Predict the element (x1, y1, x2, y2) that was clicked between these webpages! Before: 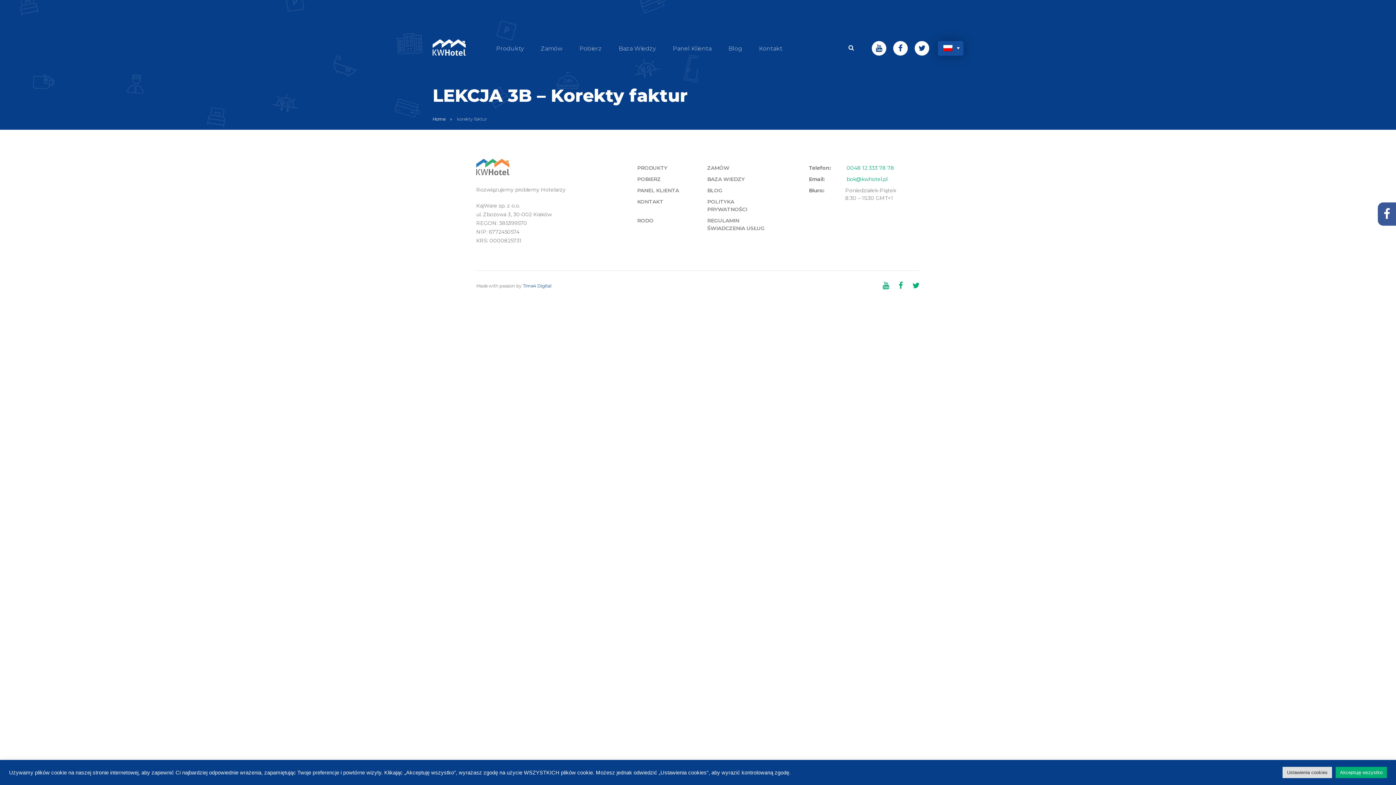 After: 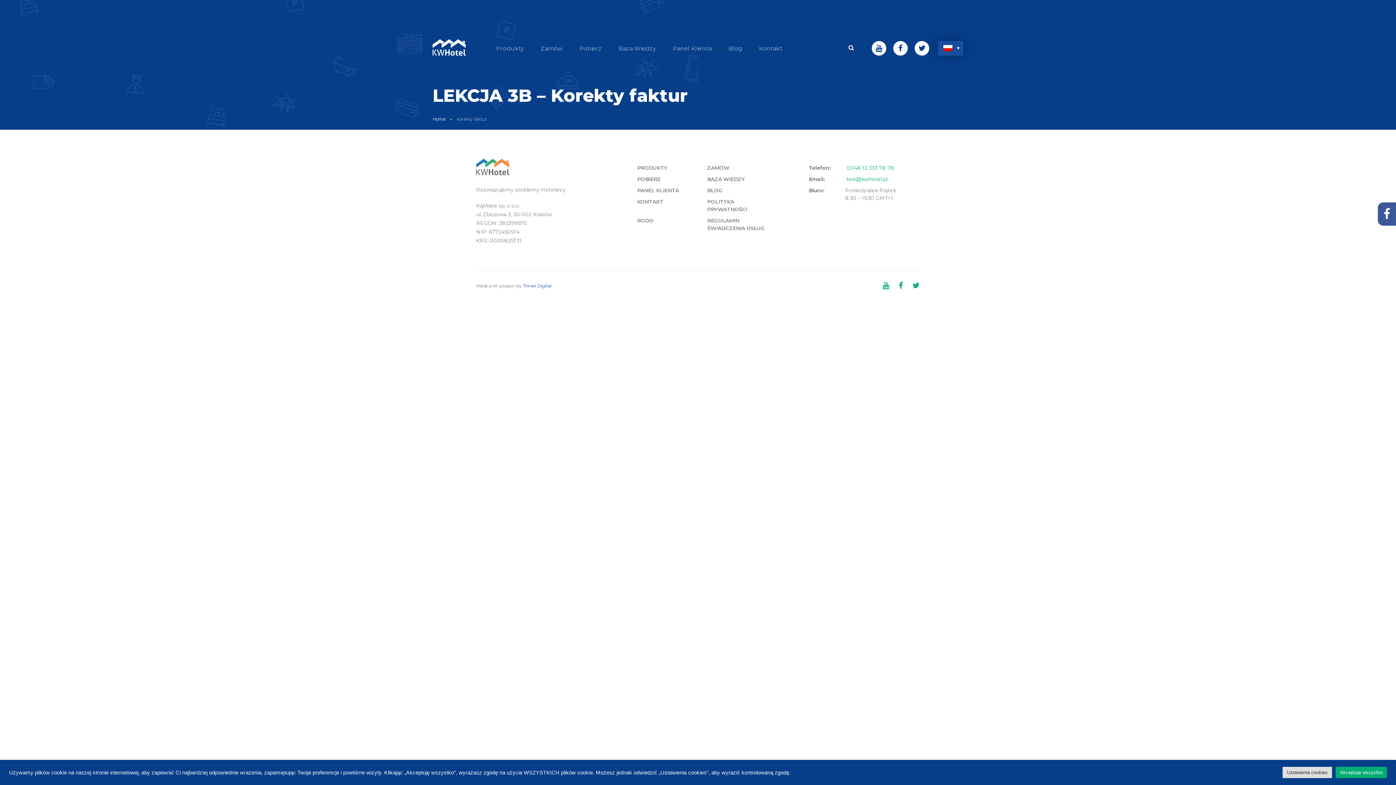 Action: label:   bbox: (891, 280, 905, 290)